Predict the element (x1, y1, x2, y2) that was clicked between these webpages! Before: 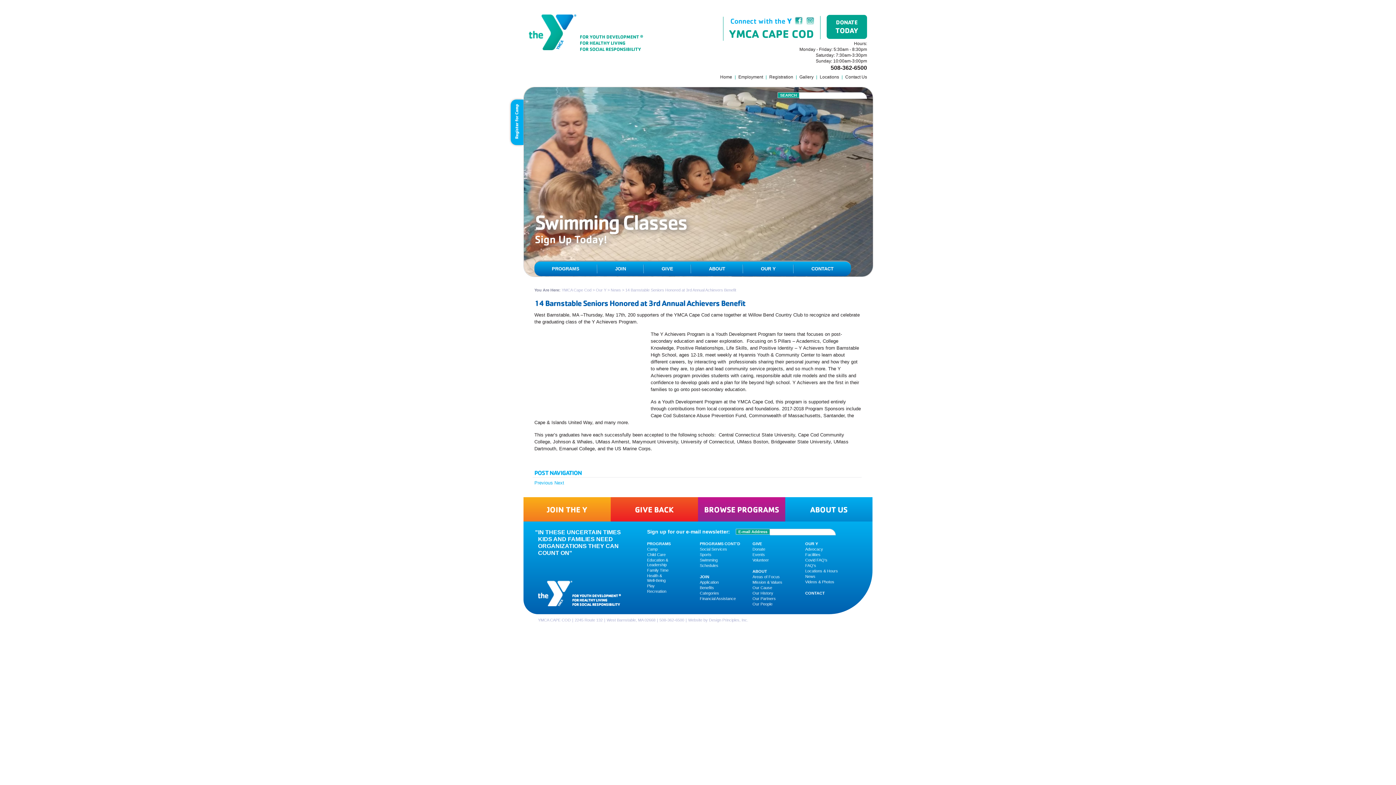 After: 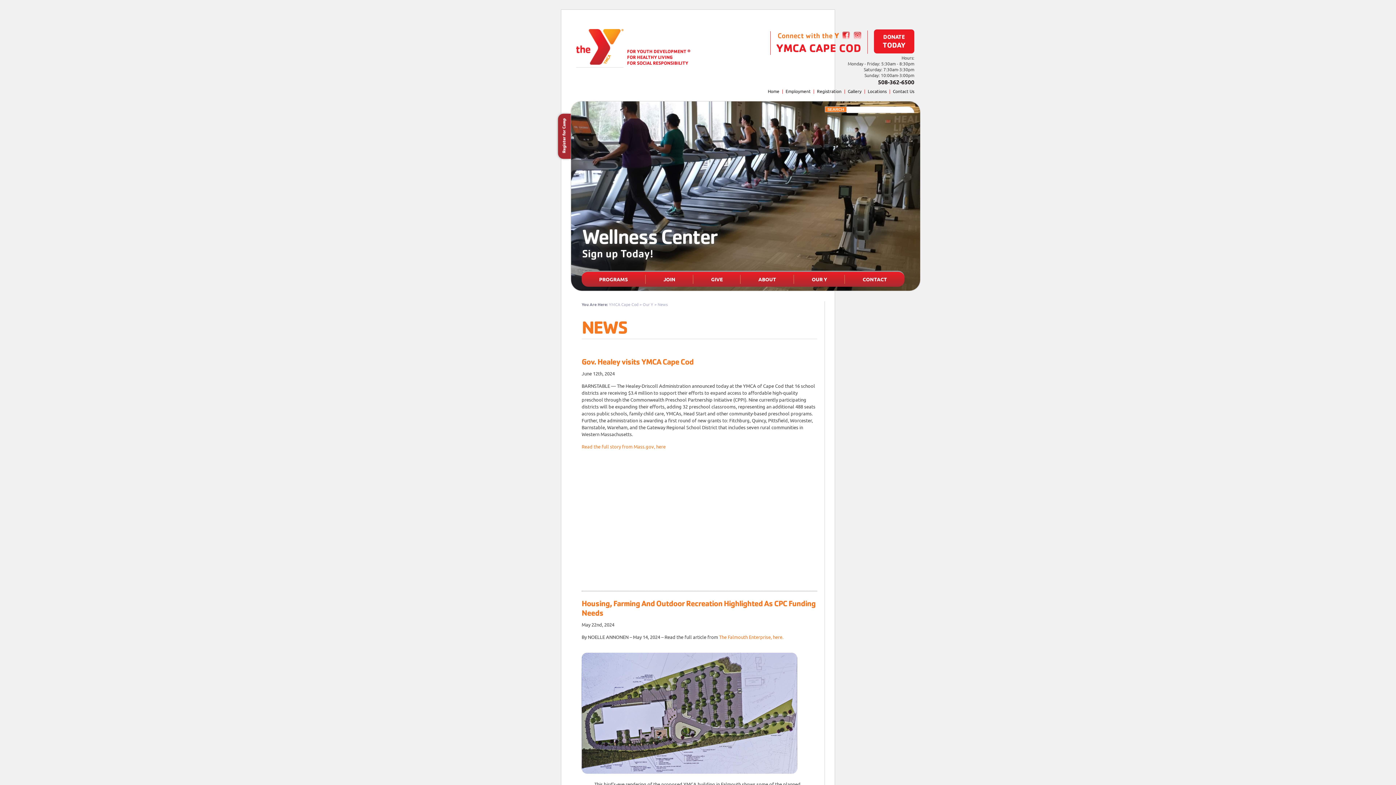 Action: label: News bbox: (610, 288, 621, 292)